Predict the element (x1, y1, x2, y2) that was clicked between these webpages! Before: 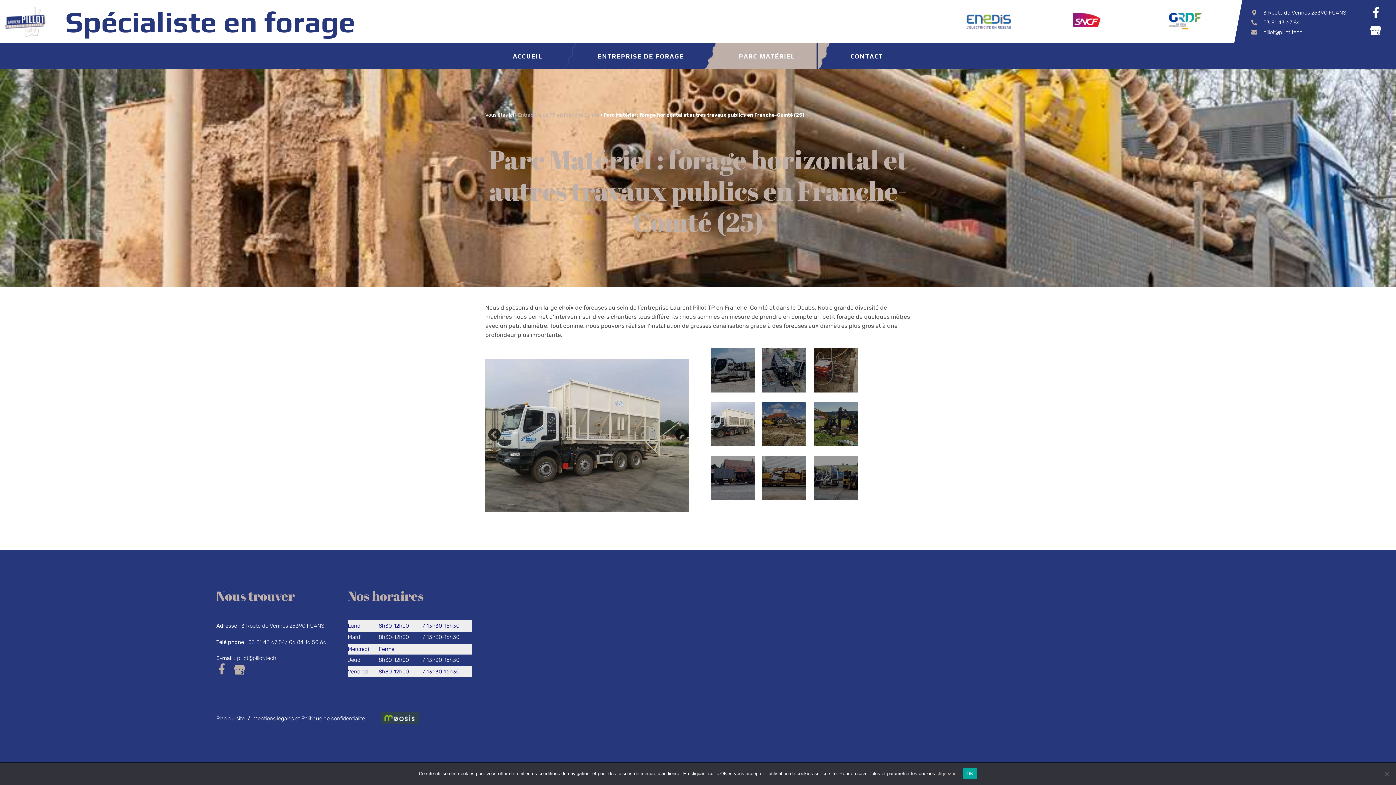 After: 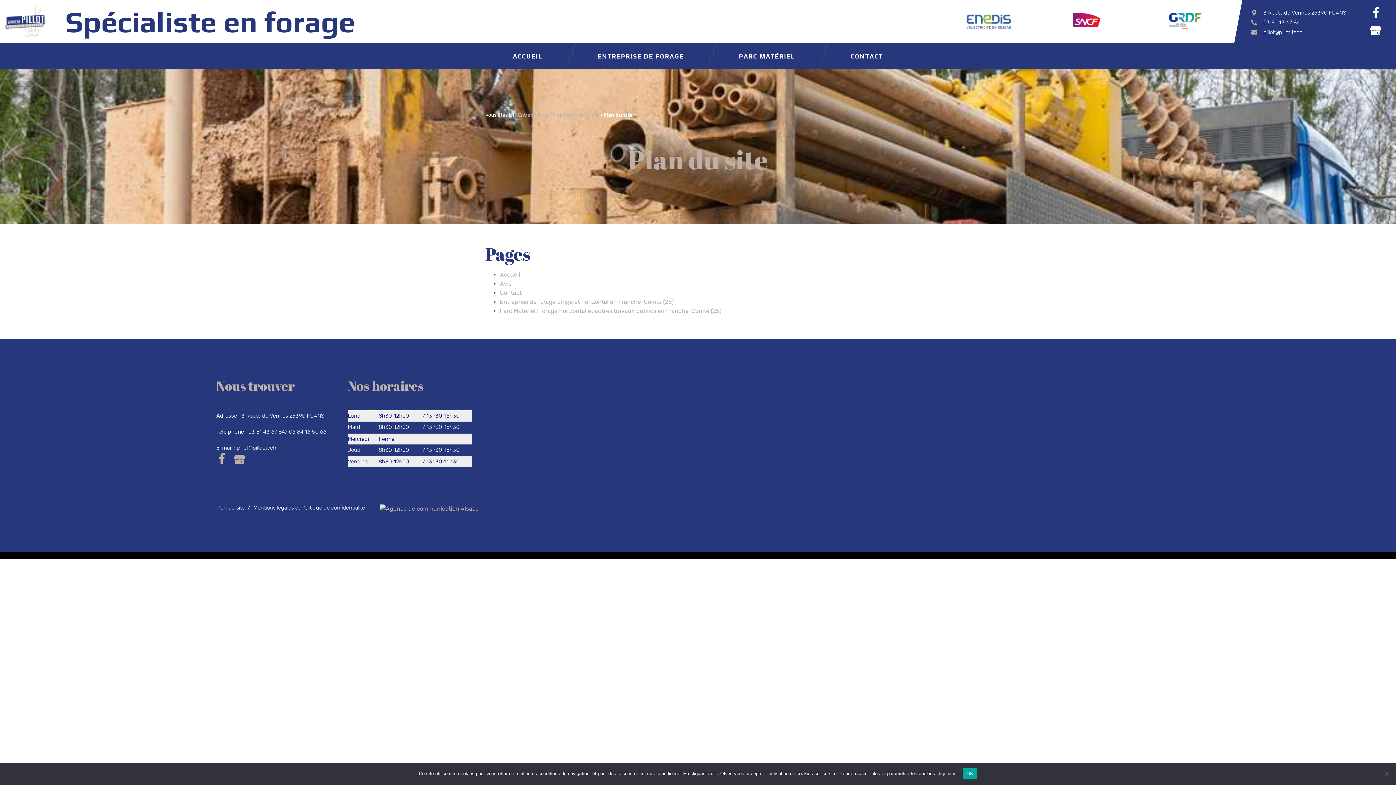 Action: label: Plan du site bbox: (216, 714, 244, 722)